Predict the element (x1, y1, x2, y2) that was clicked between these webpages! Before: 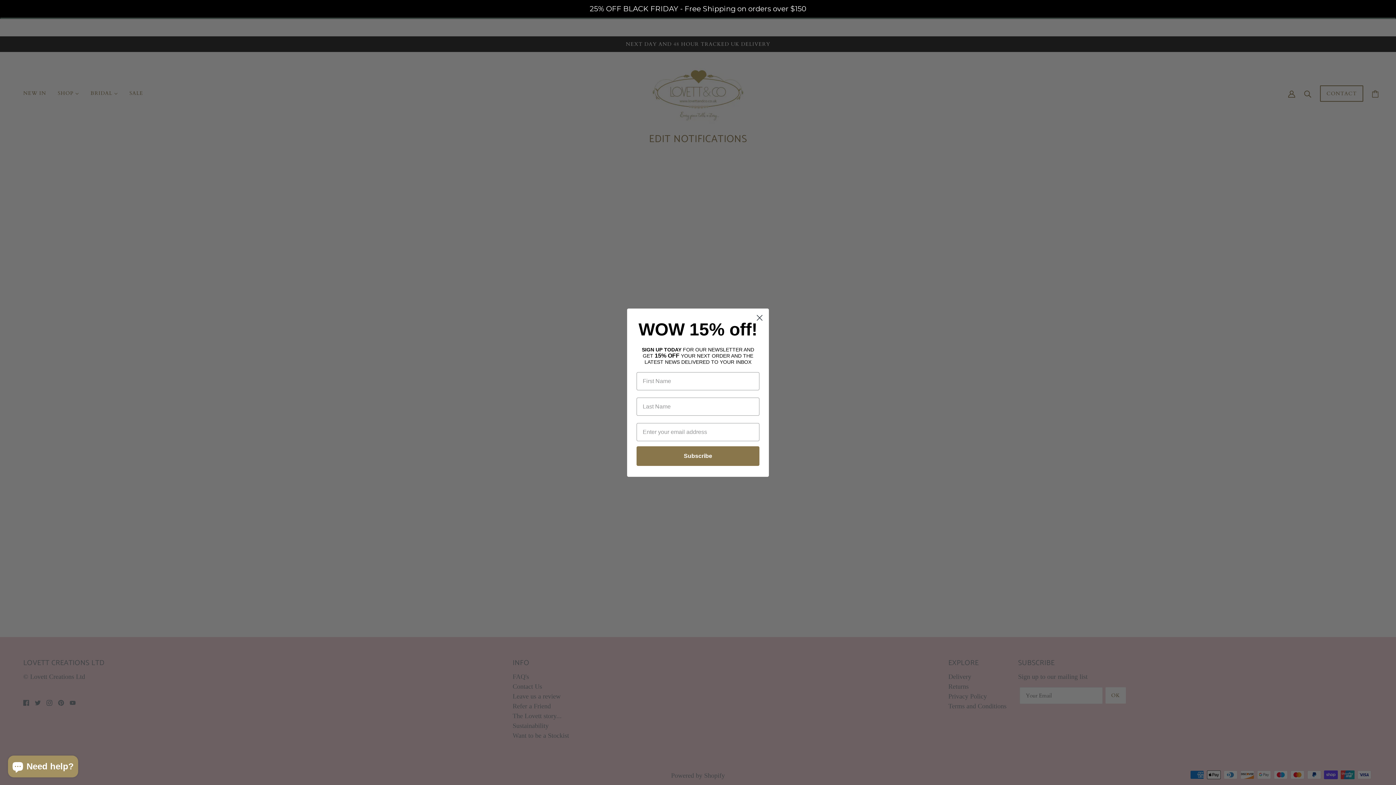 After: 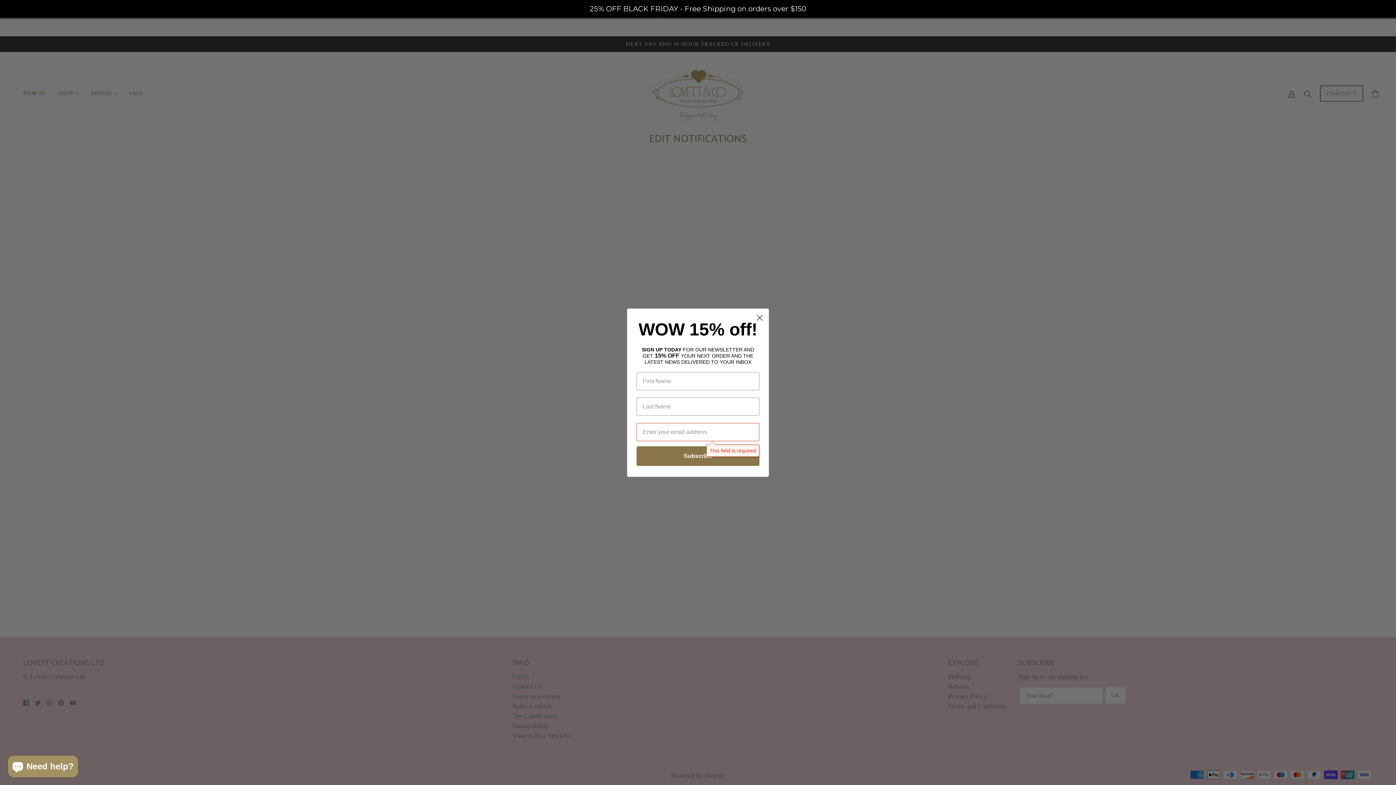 Action: label: Subscribe bbox: (636, 446, 759, 466)